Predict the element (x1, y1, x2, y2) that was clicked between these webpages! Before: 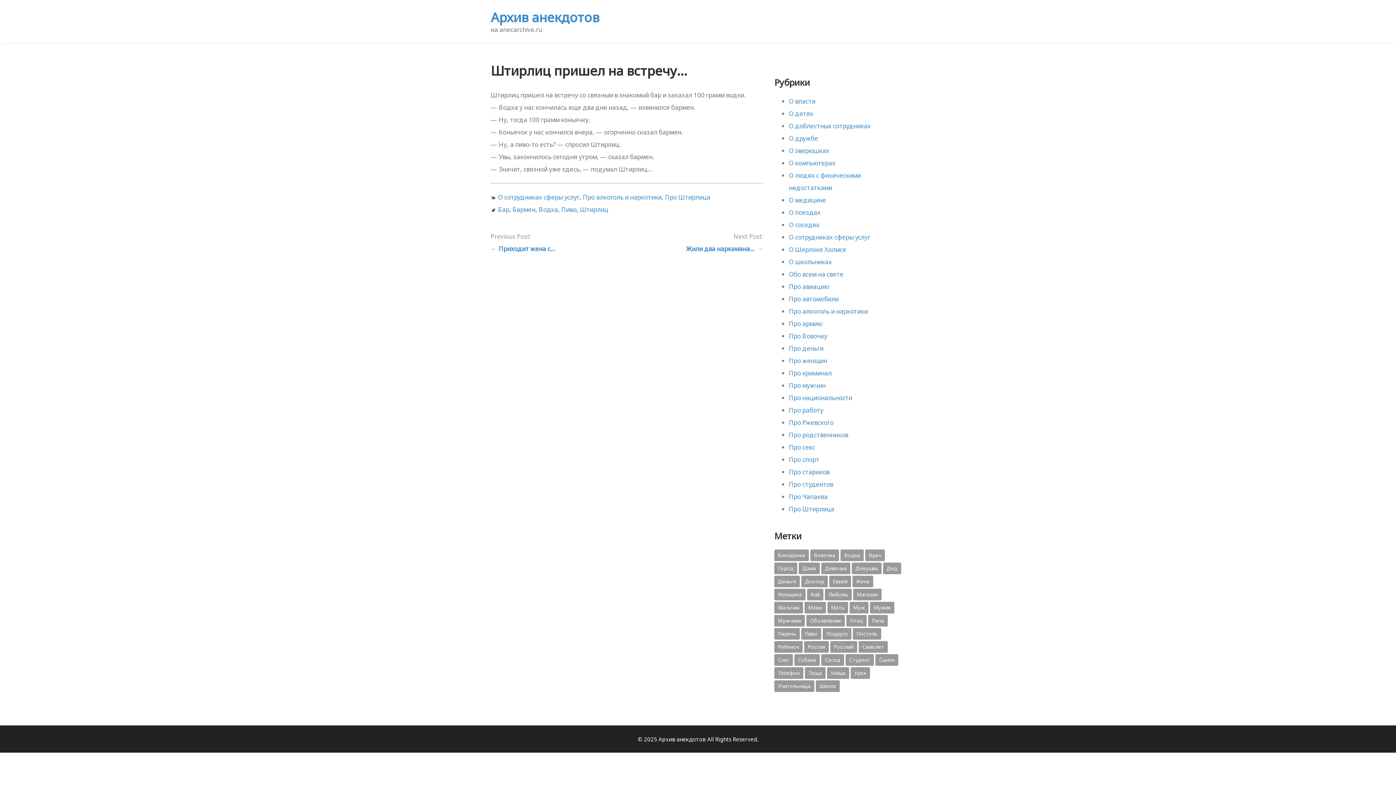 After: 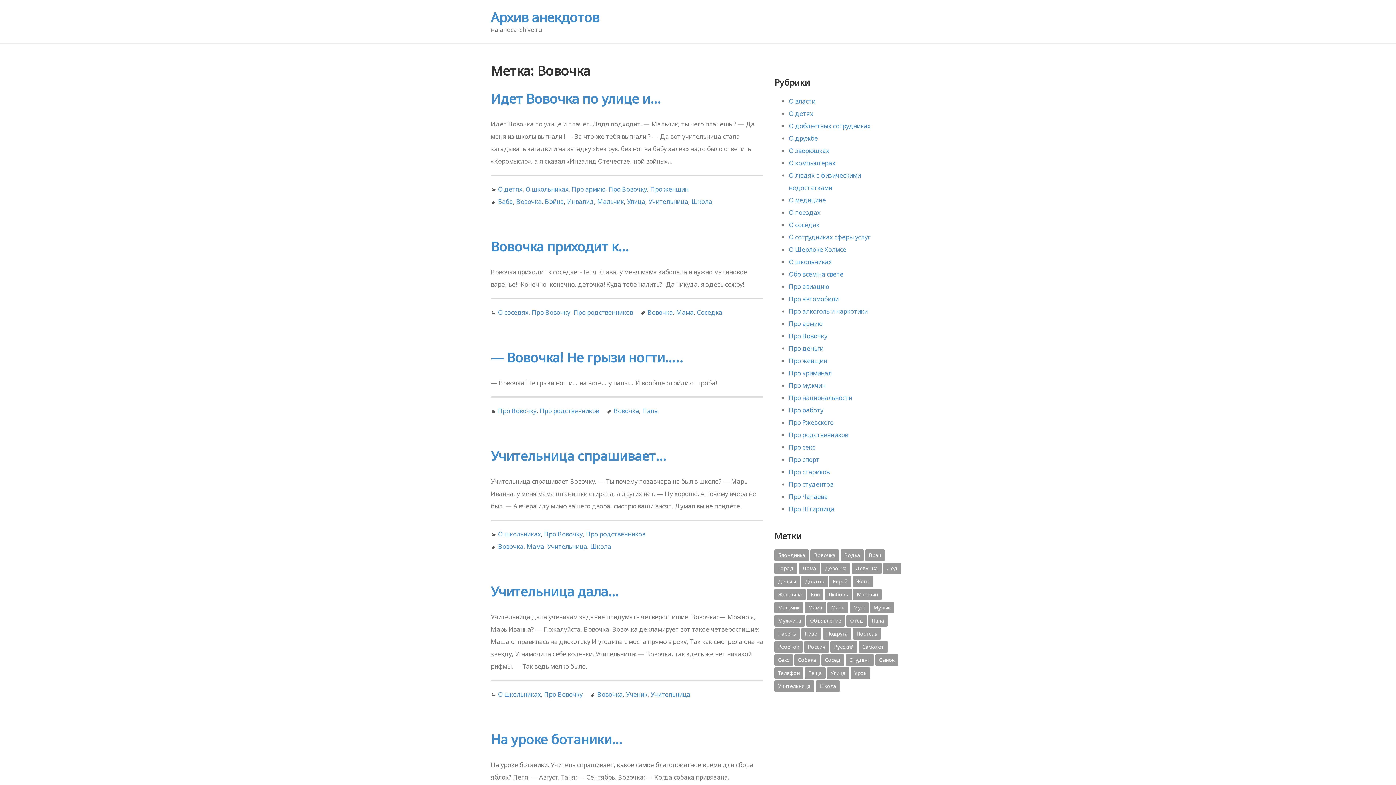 Action: label: Вовочка (879 элементов) bbox: (810, 549, 839, 561)